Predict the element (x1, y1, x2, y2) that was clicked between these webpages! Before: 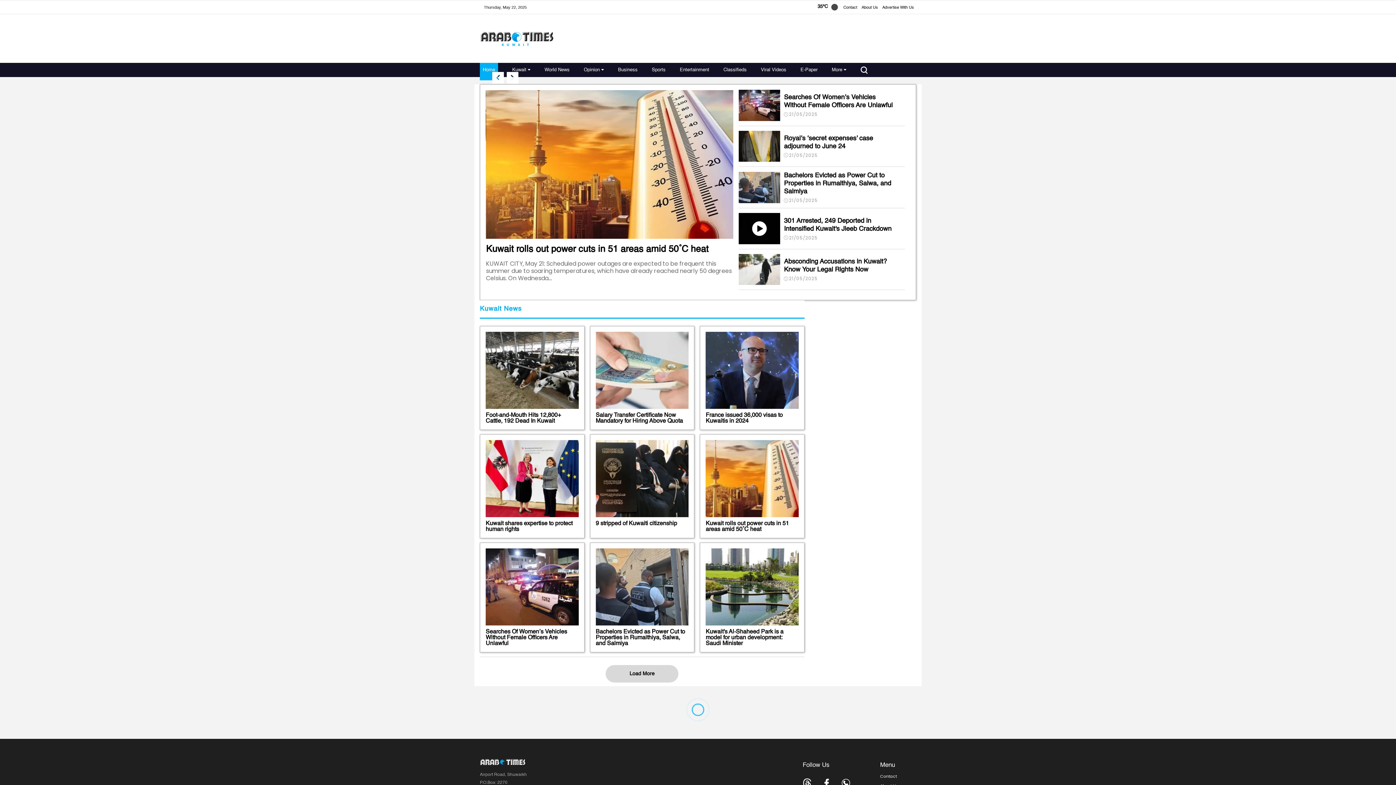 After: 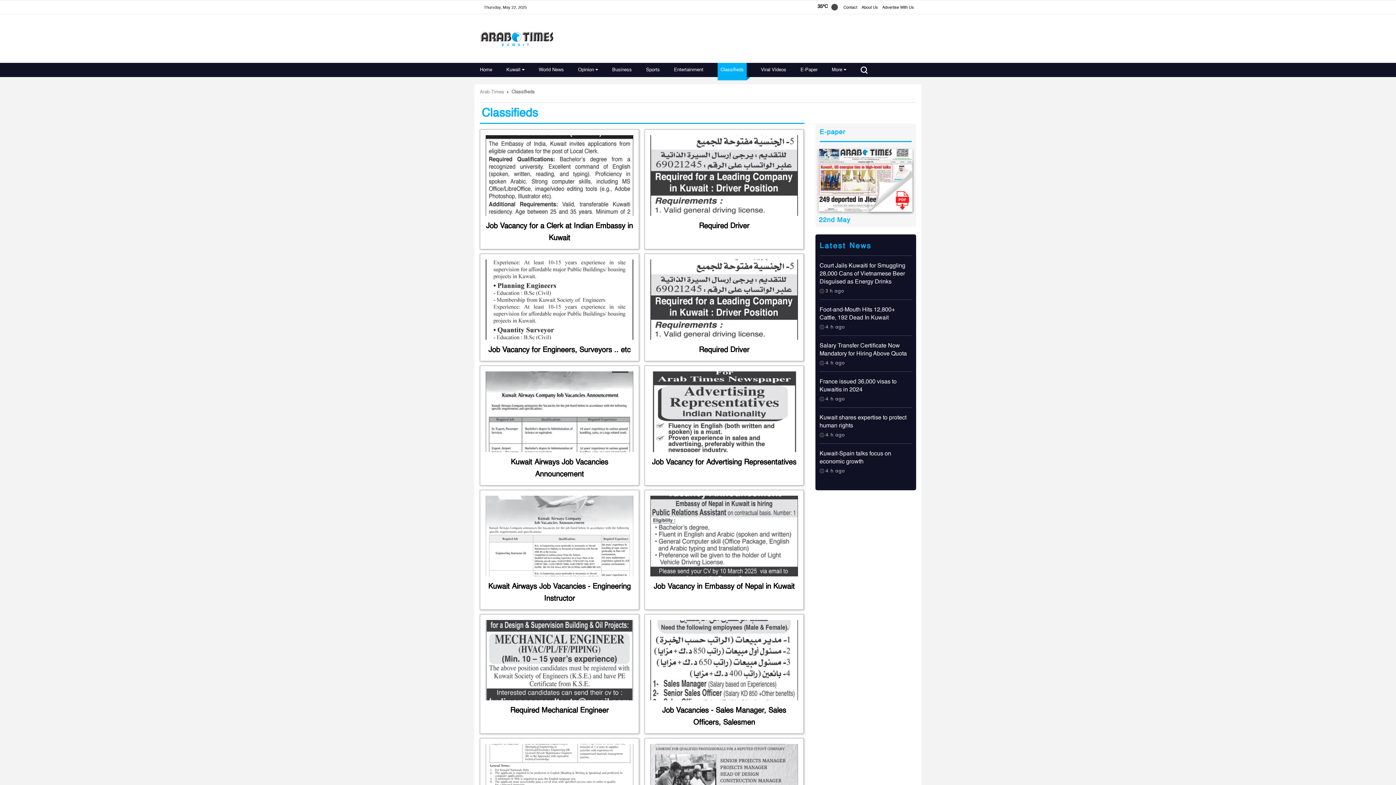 Action: bbox: (723, 67, 746, 72) label: Classifieds